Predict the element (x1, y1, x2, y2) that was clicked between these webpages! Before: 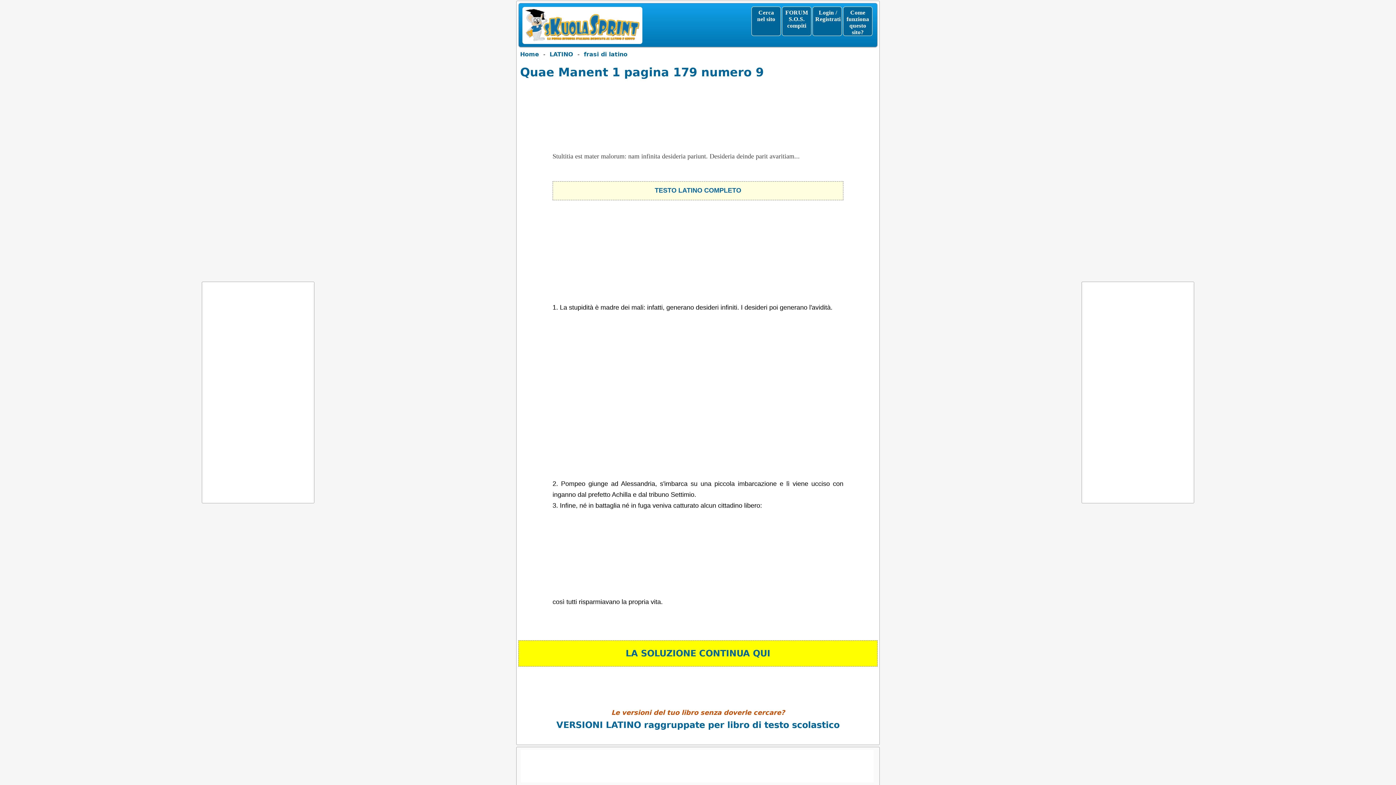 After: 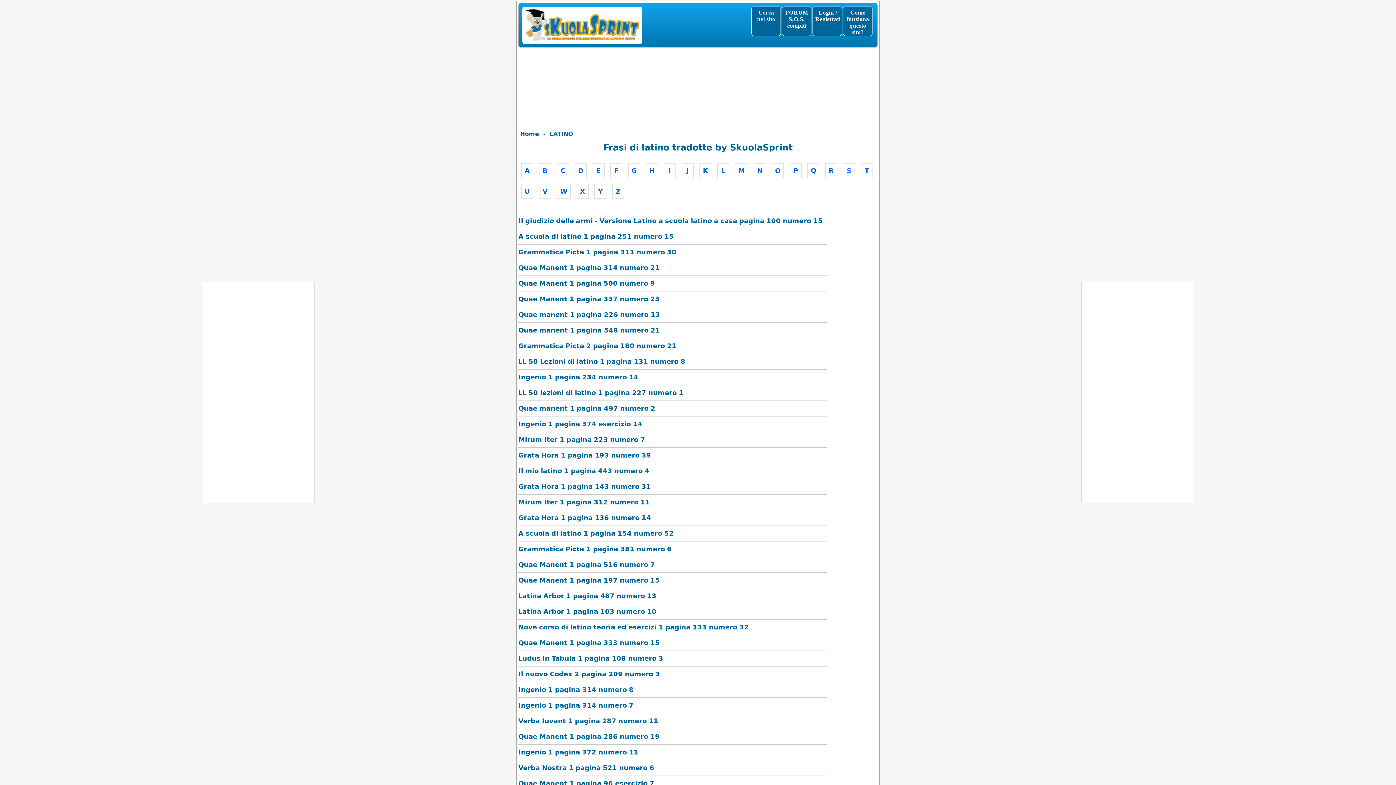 Action: label: frasi di latino bbox: (583, 49, 627, 58)